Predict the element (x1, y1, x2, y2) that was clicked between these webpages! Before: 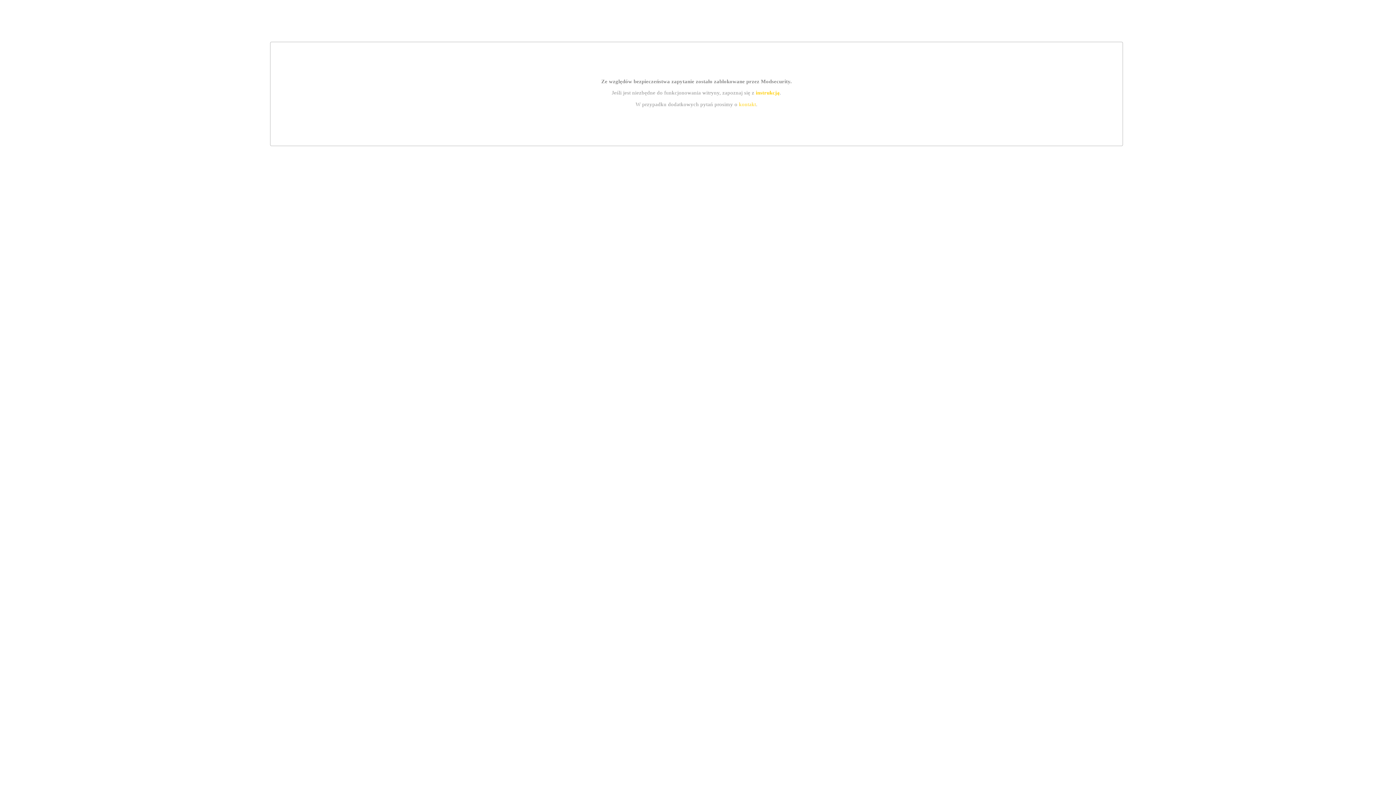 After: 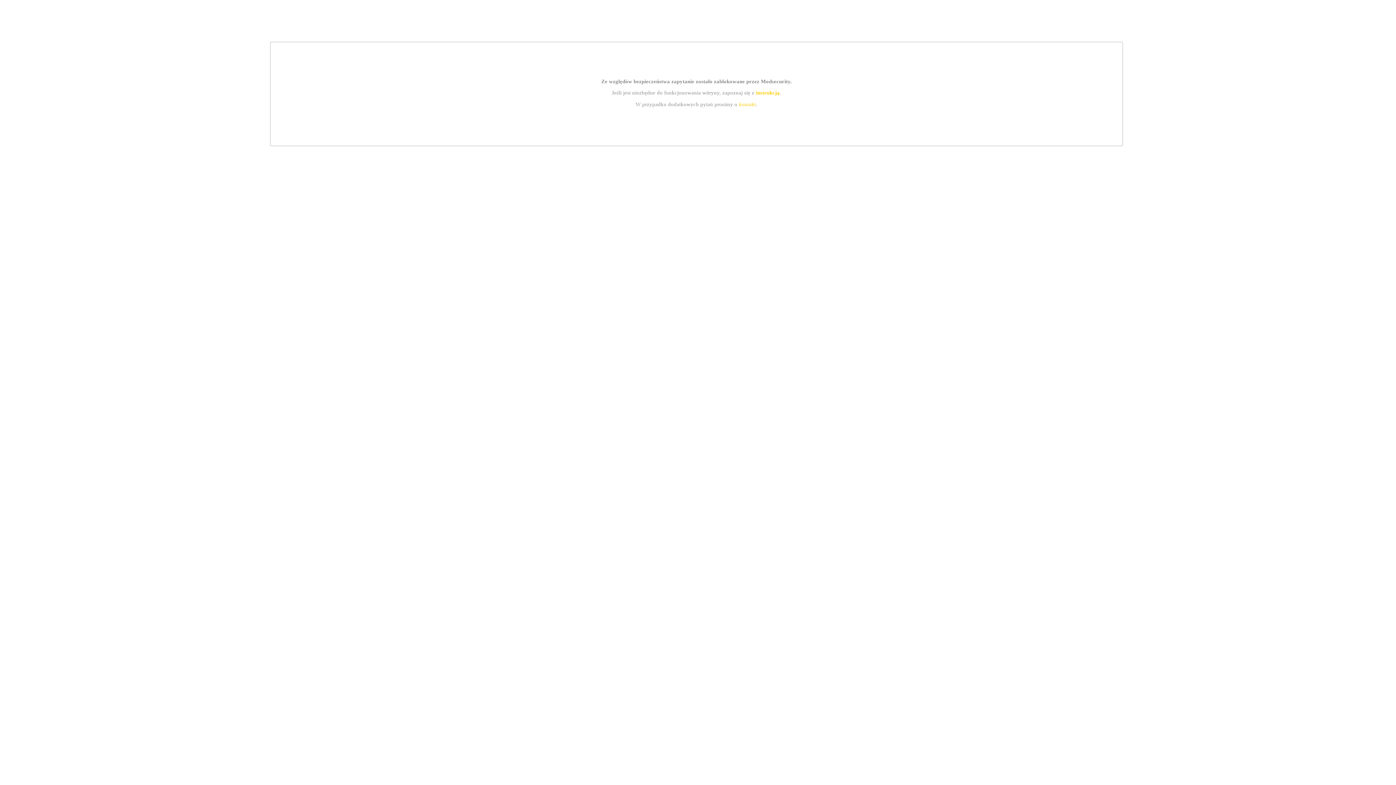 Action: bbox: (739, 101, 756, 107) label: kontakt